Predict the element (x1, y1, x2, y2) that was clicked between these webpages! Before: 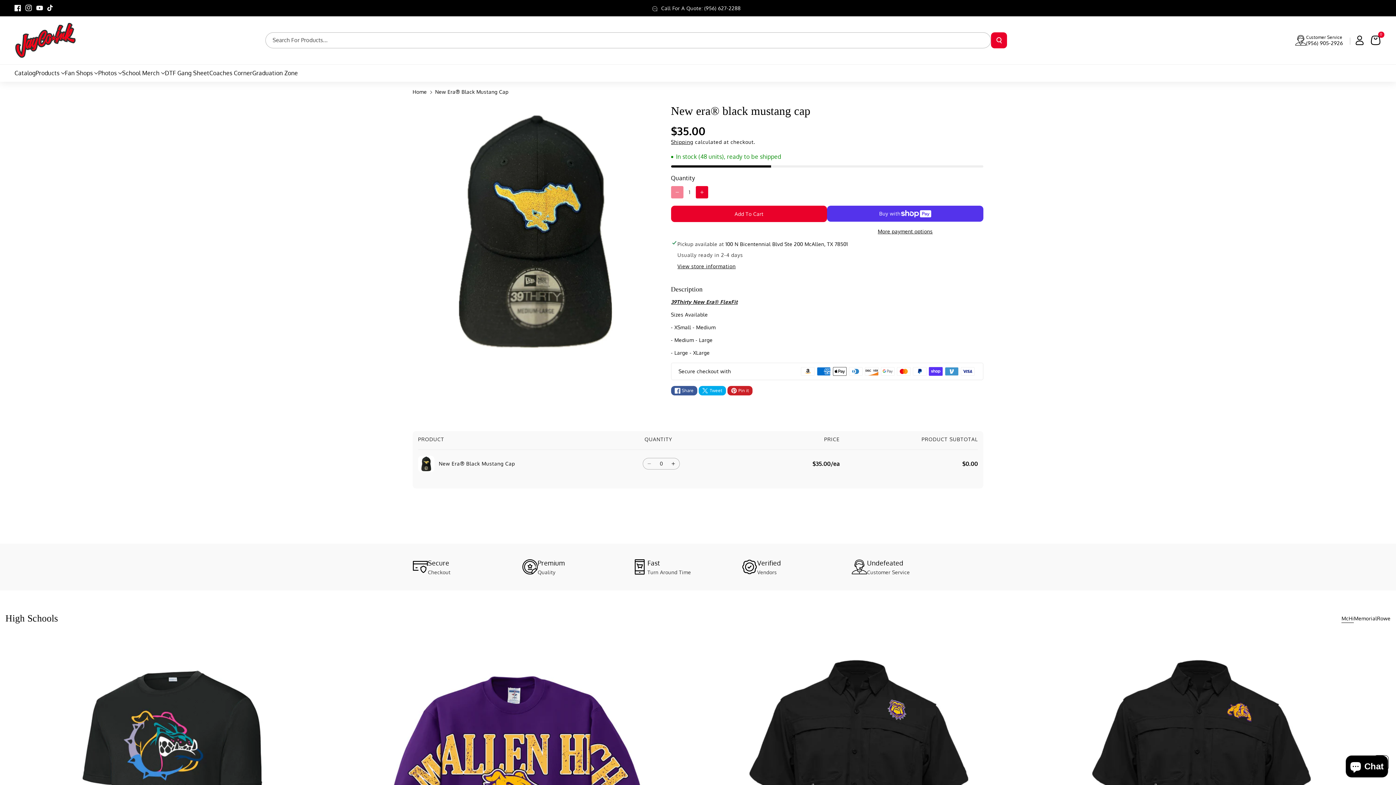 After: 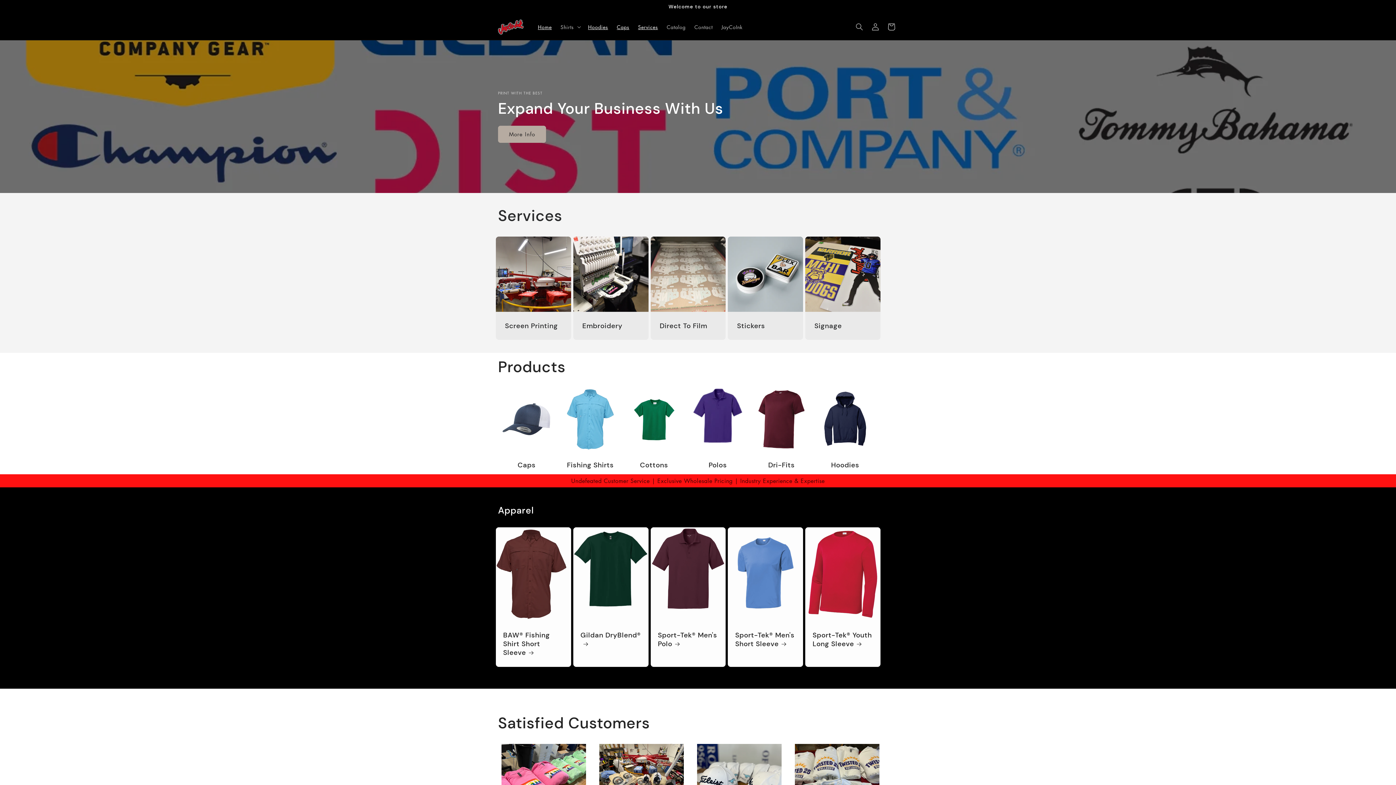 Action: label: Coaches Corner bbox: (209, 69, 252, 76)